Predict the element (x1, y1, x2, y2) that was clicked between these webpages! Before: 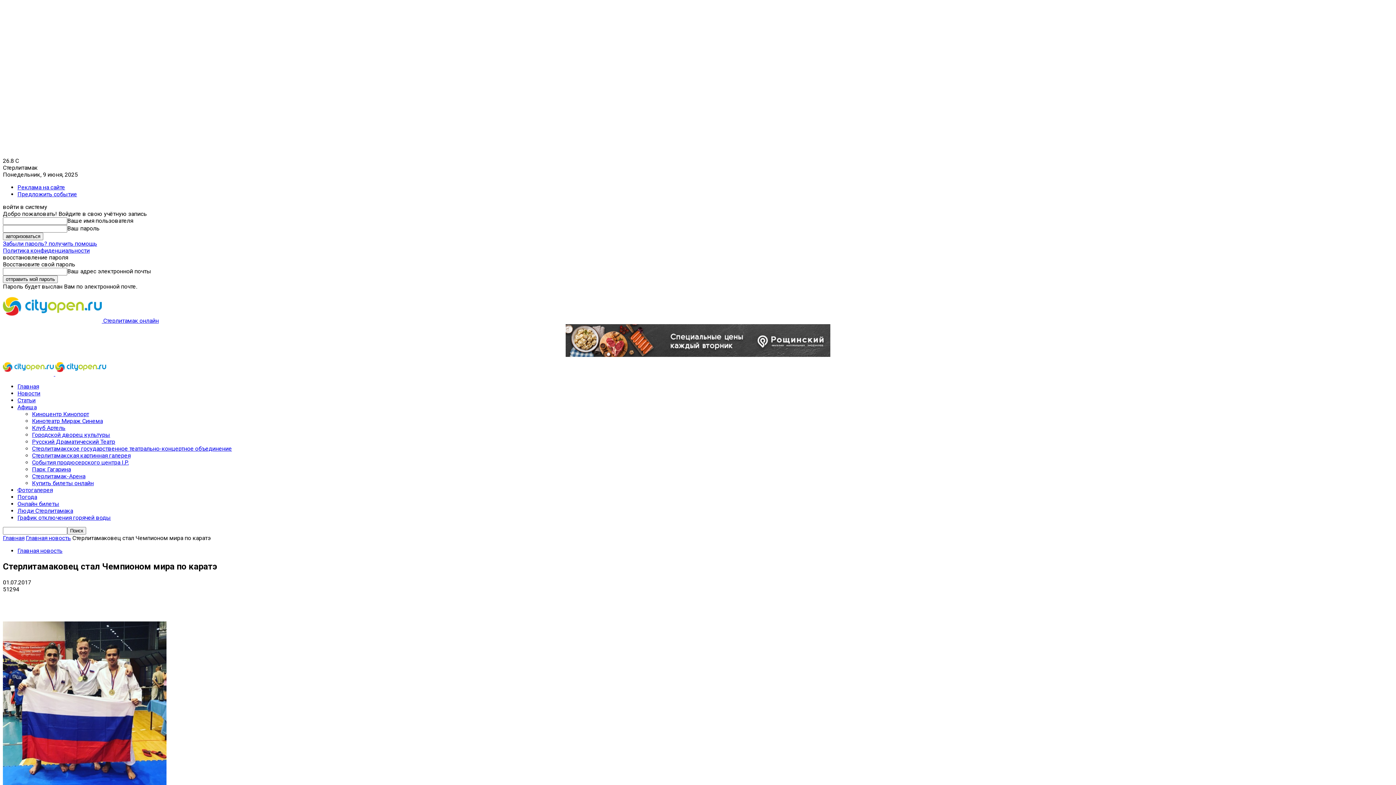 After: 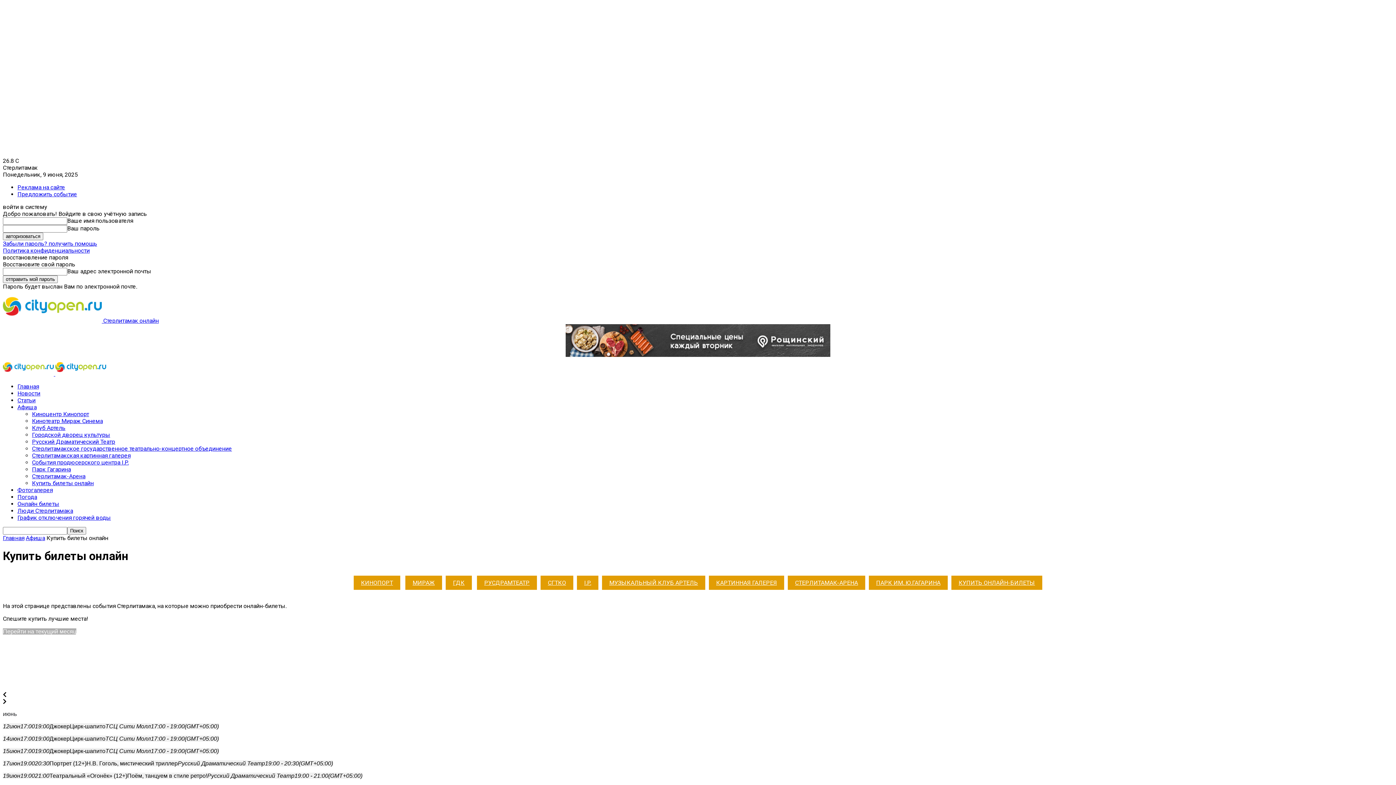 Action: label: Купить билеты онлайн bbox: (32, 480, 93, 486)